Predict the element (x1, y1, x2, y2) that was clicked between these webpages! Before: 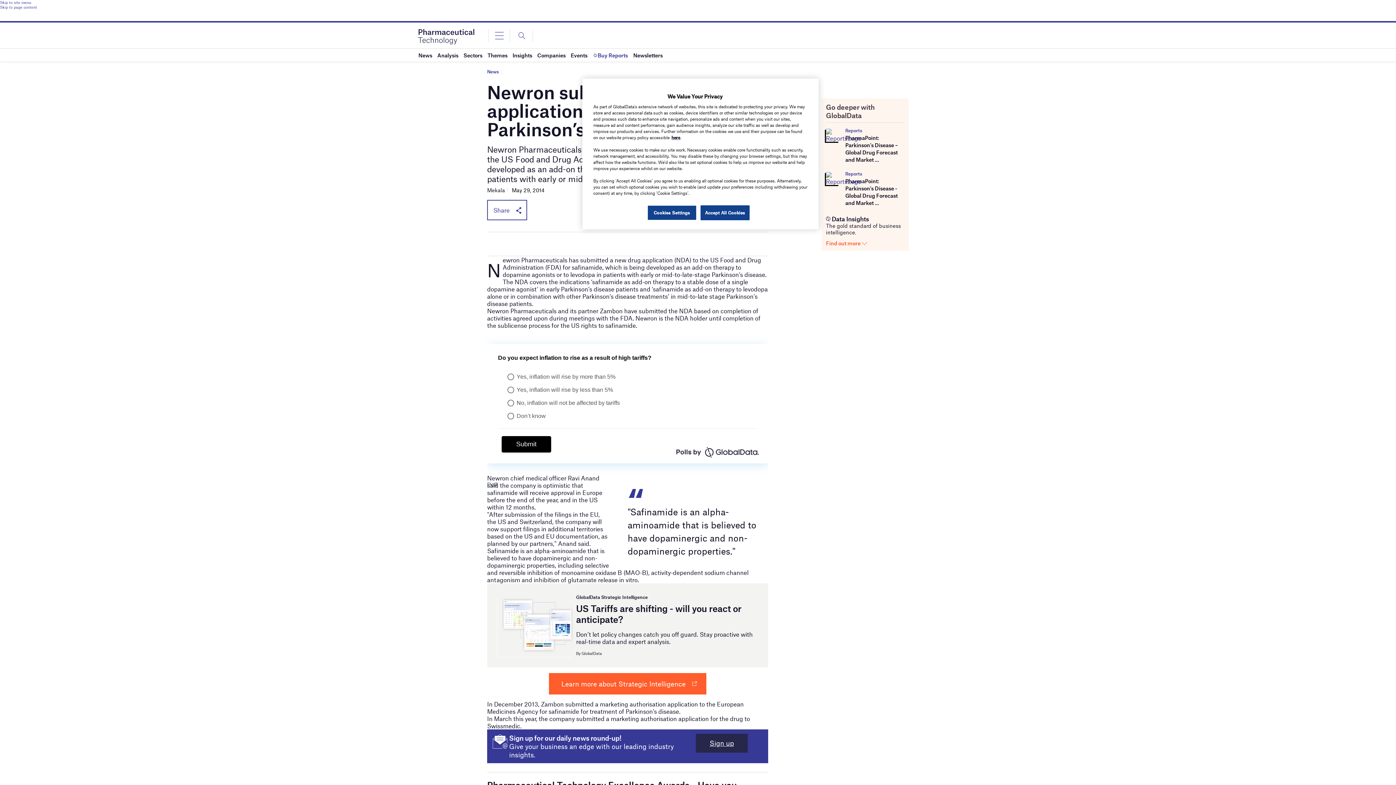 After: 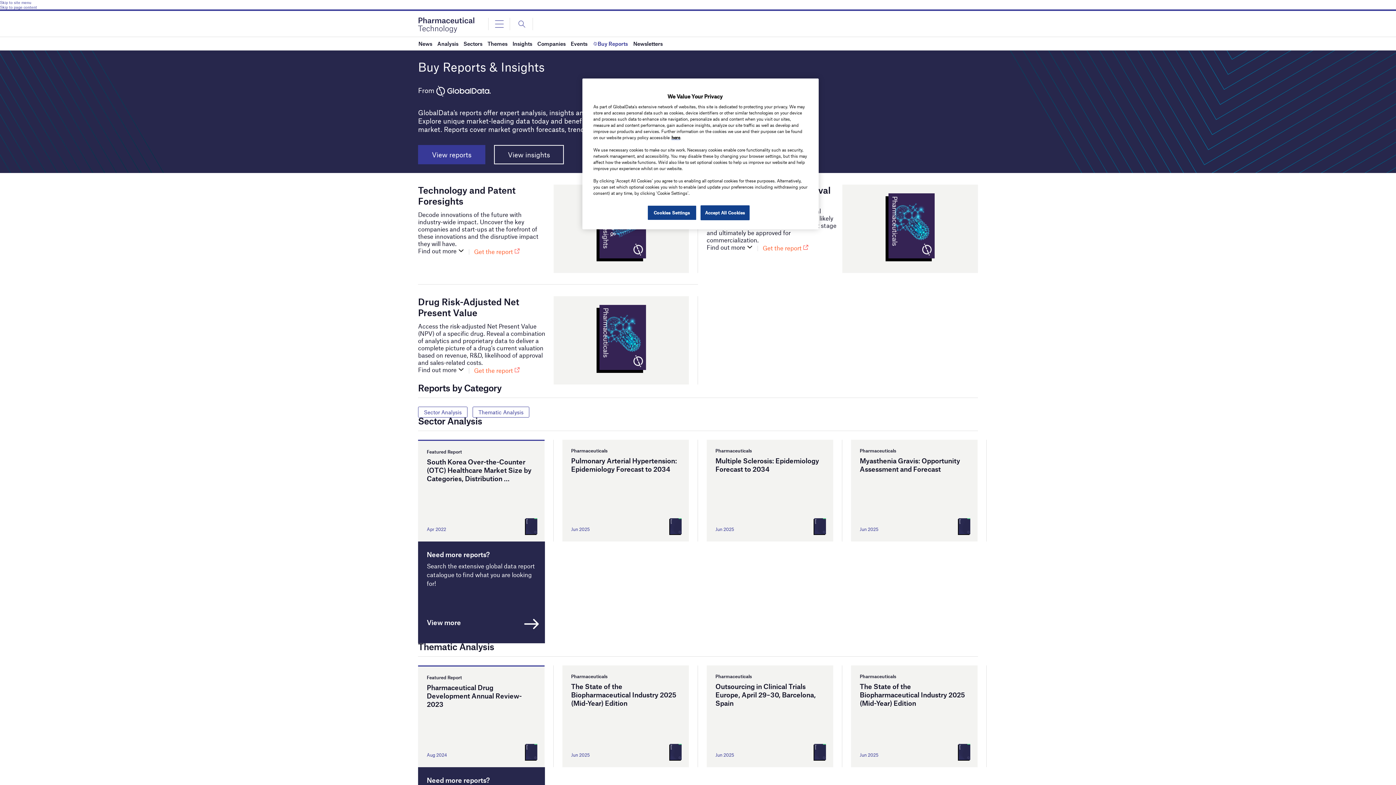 Action: bbox: (592, 48, 628, 61) label: Buy Reports